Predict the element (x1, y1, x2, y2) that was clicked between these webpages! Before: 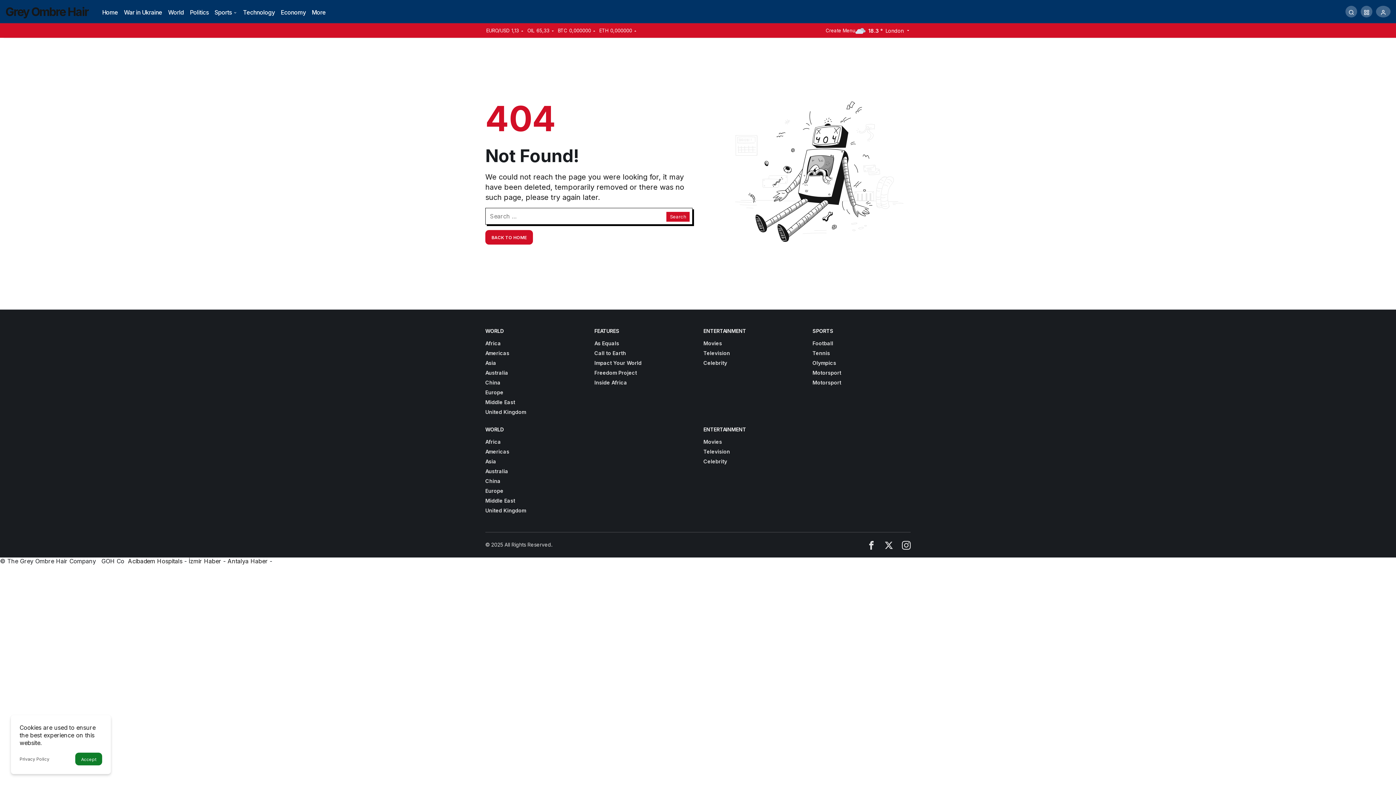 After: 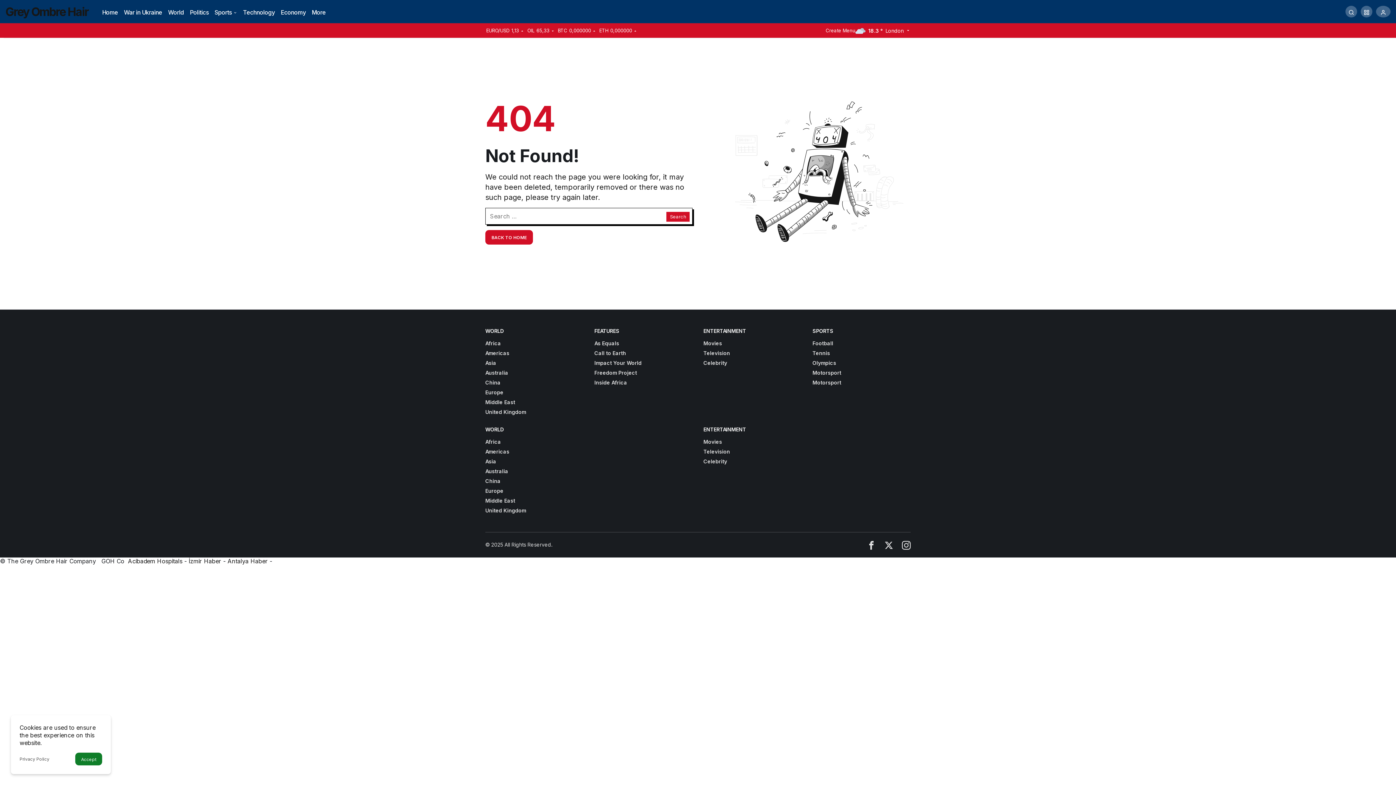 Action: bbox: (227, 557, 268, 564) label: Antalya Haber